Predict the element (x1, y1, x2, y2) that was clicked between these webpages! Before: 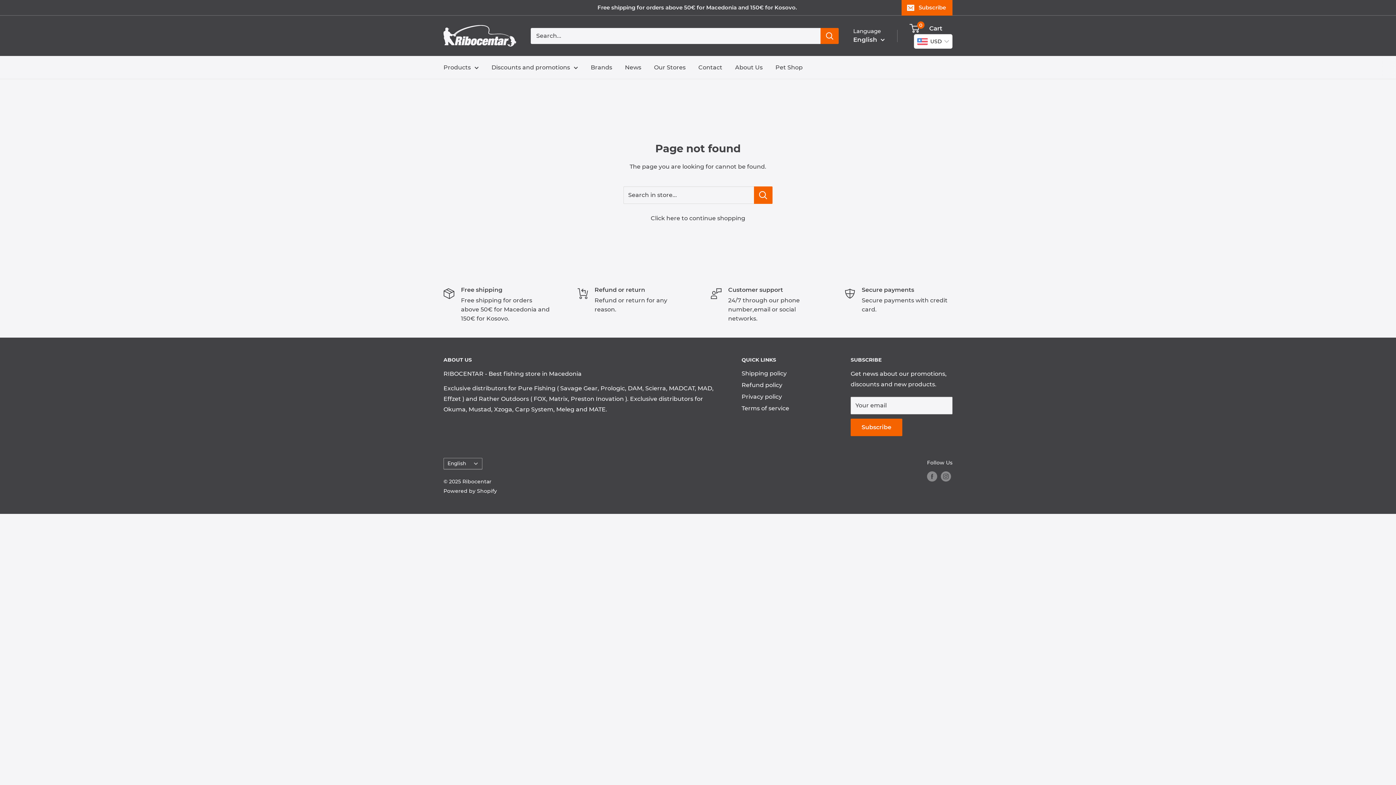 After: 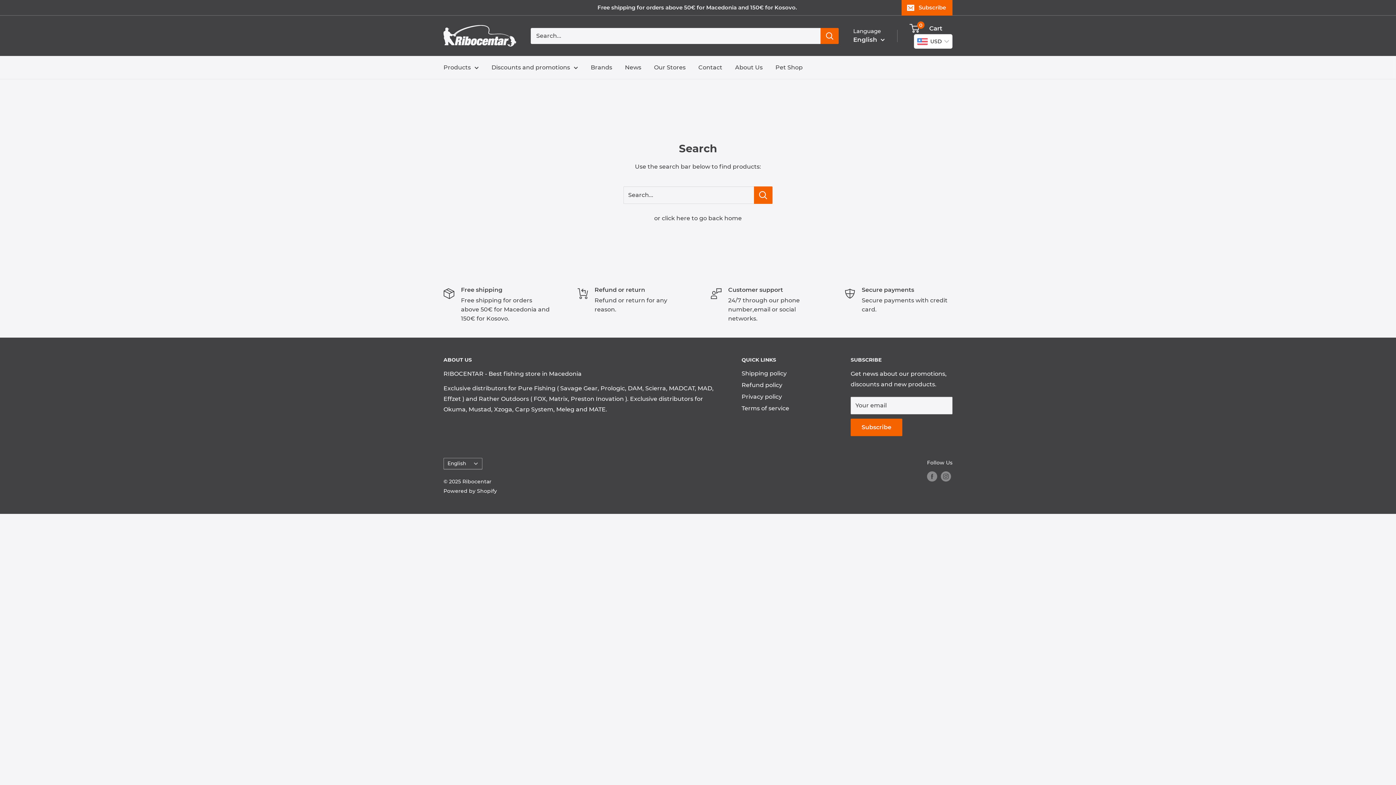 Action: bbox: (820, 27, 838, 43) label: Search